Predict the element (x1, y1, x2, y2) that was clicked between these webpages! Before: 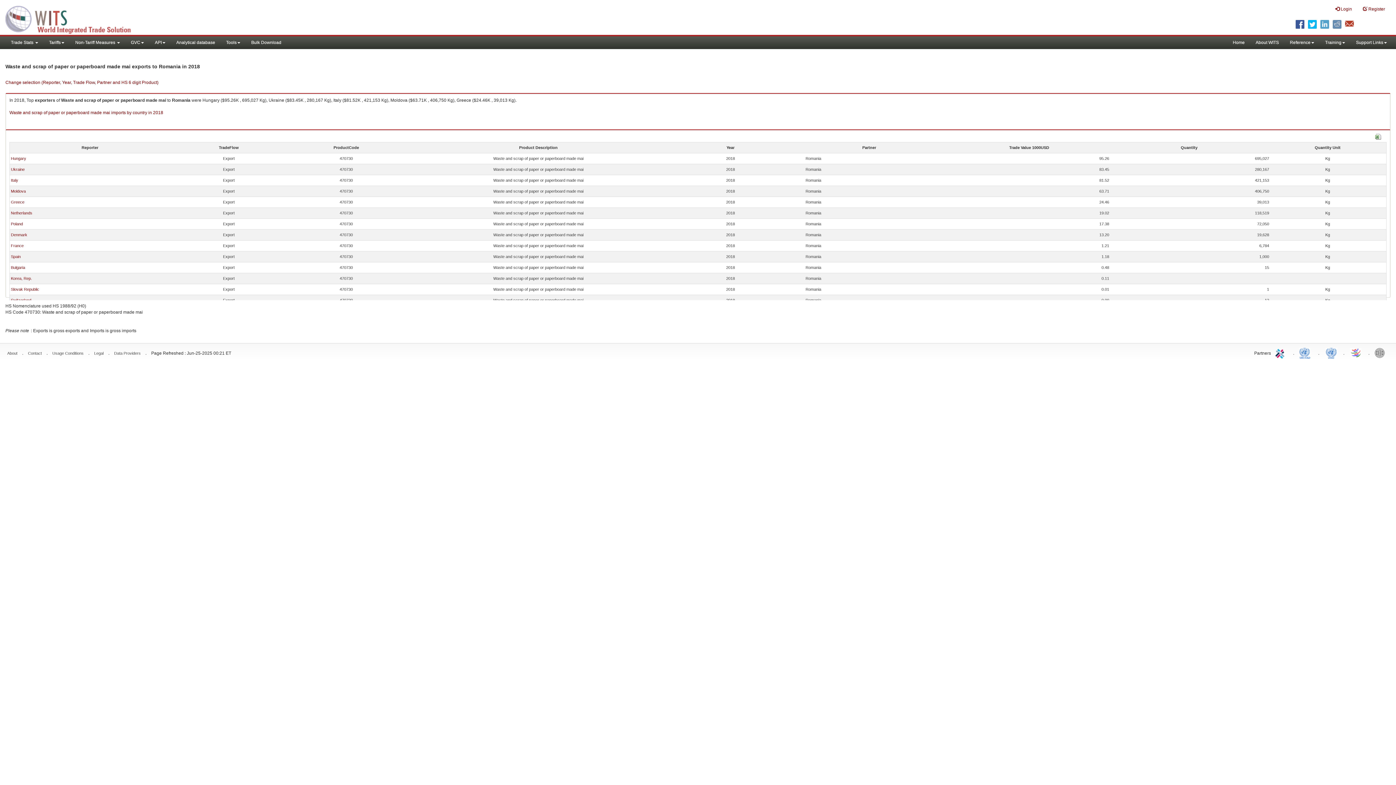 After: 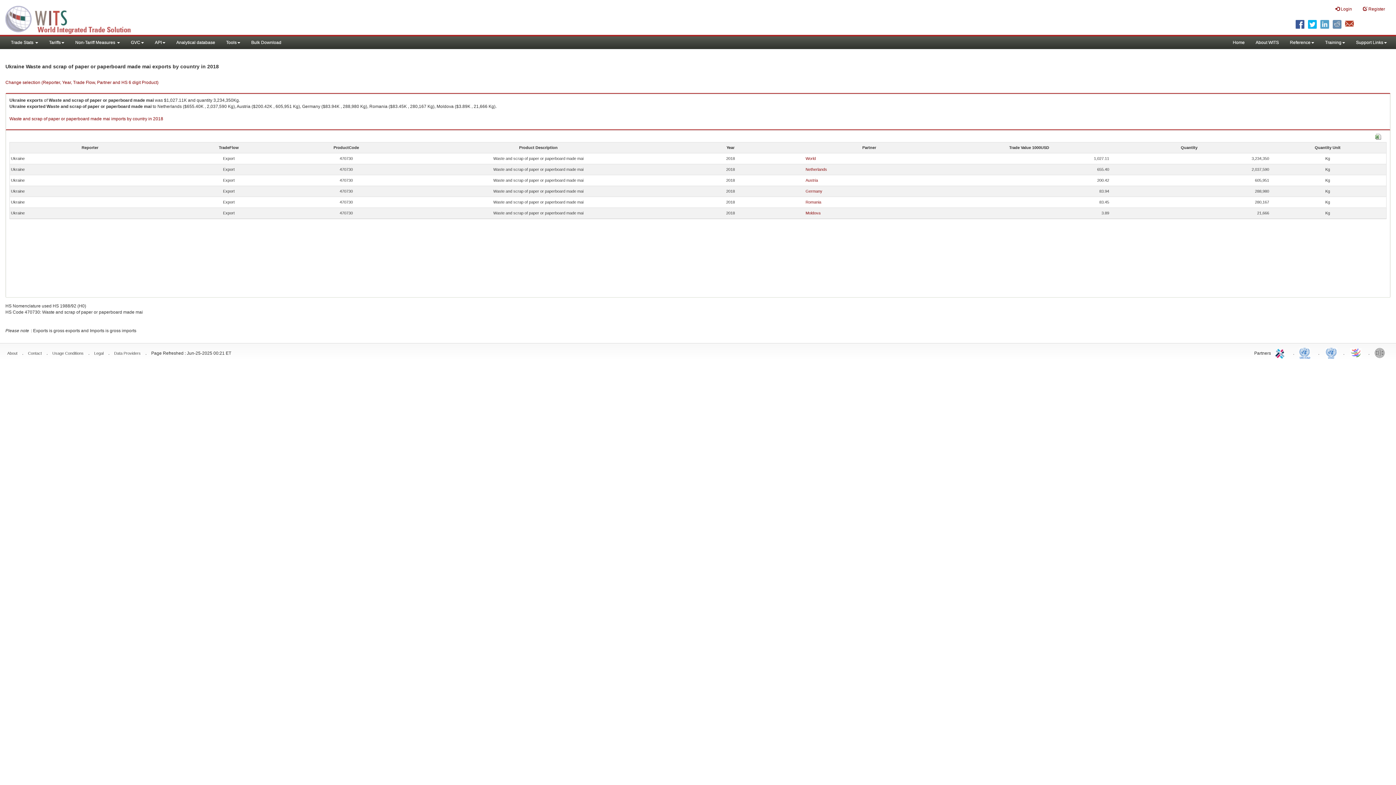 Action: label: Ukraine bbox: (10, 167, 24, 171)